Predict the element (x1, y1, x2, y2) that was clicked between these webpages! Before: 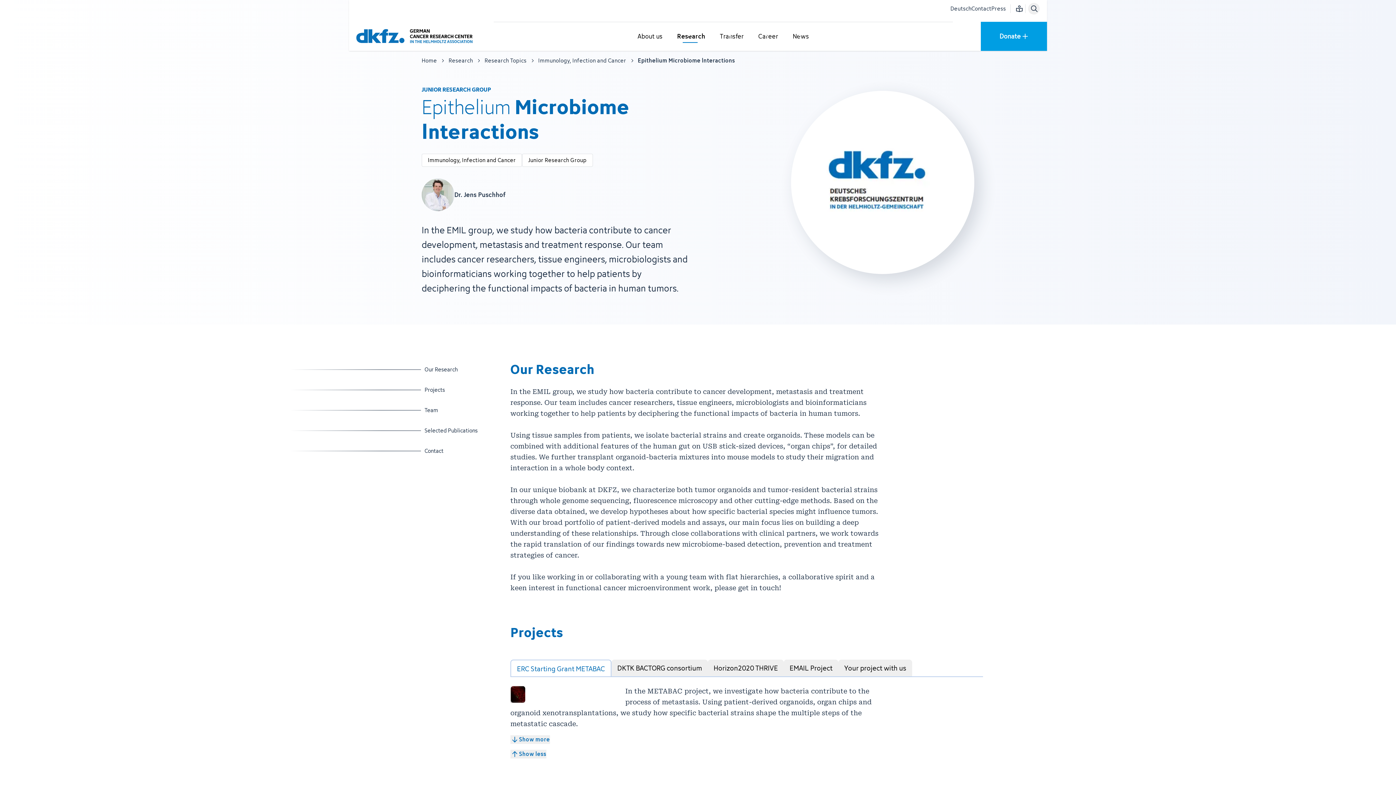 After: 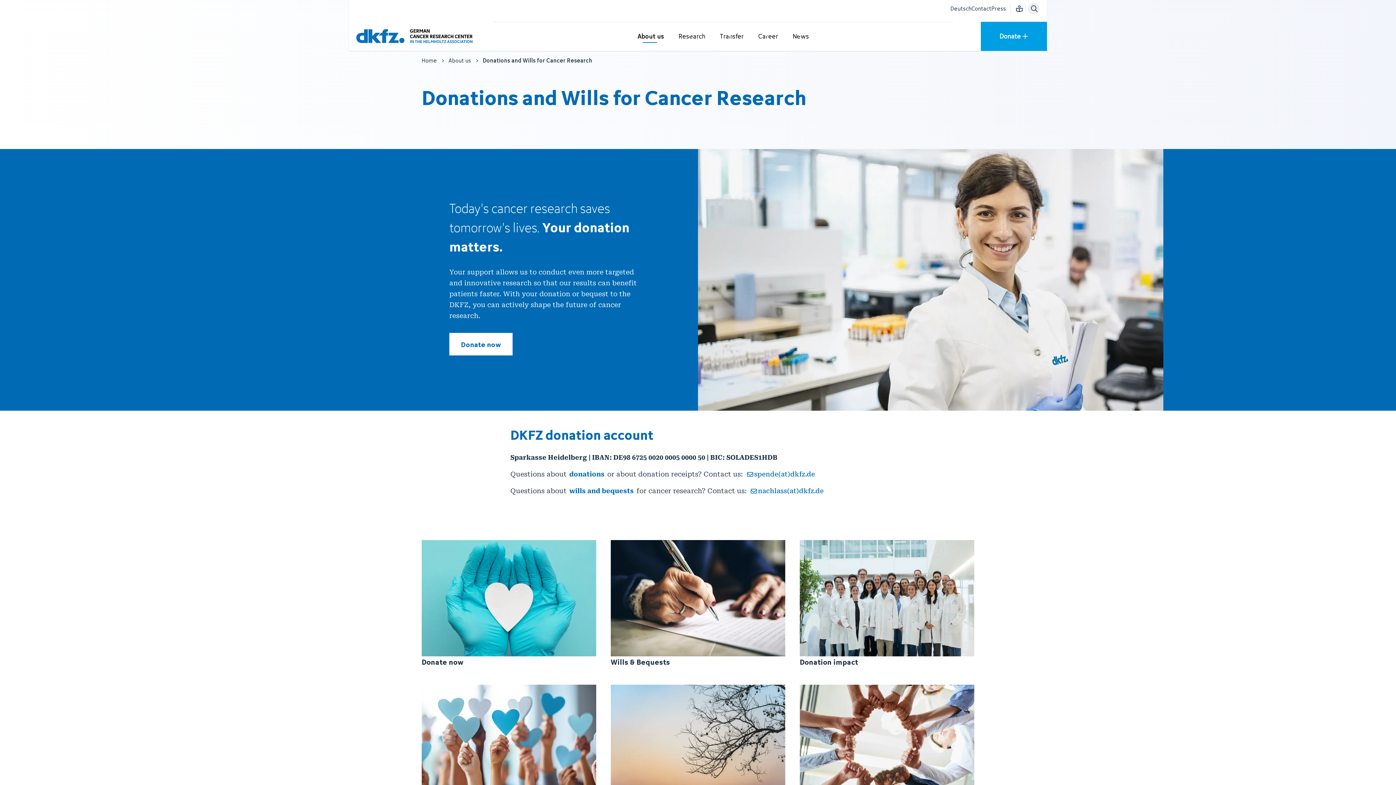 Action: label: Donate bbox: (981, 21, 1047, 50)